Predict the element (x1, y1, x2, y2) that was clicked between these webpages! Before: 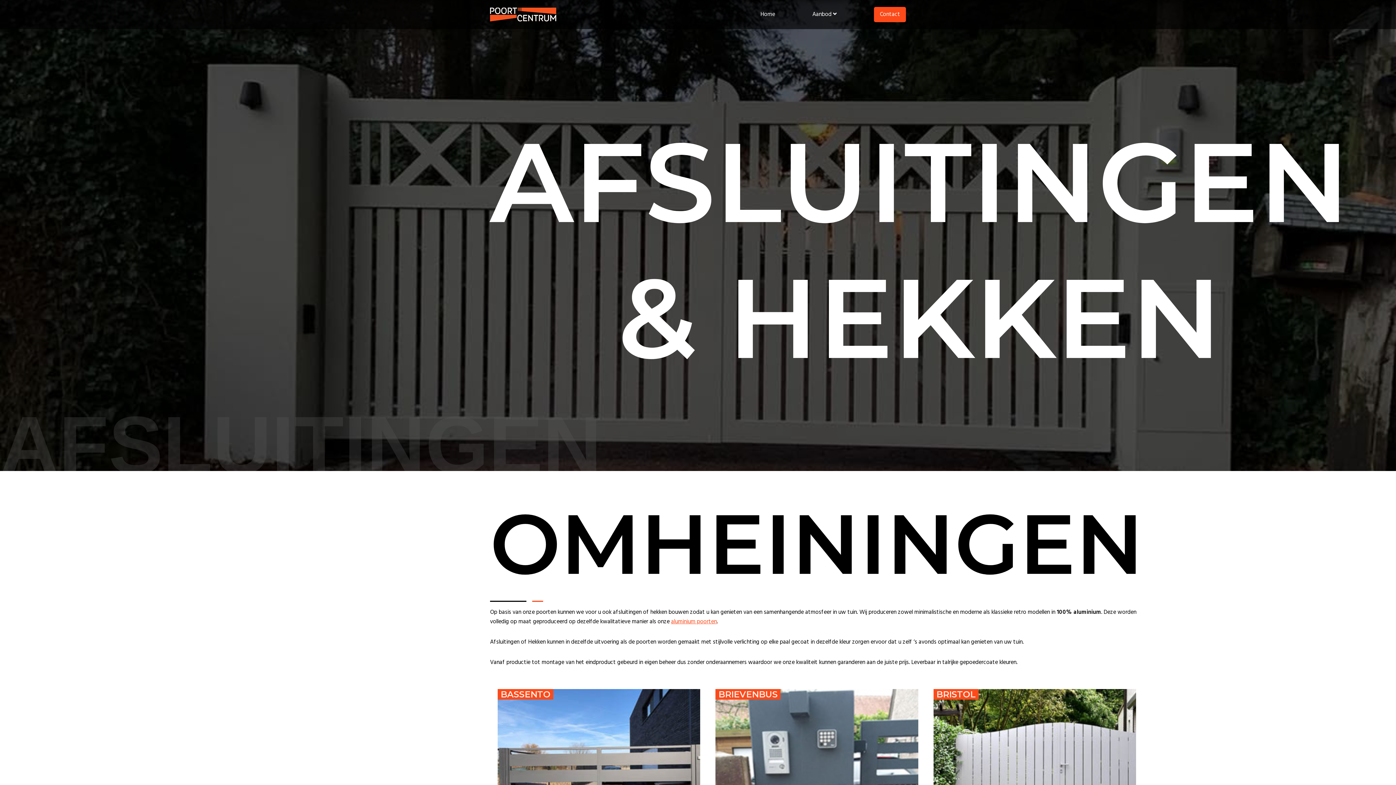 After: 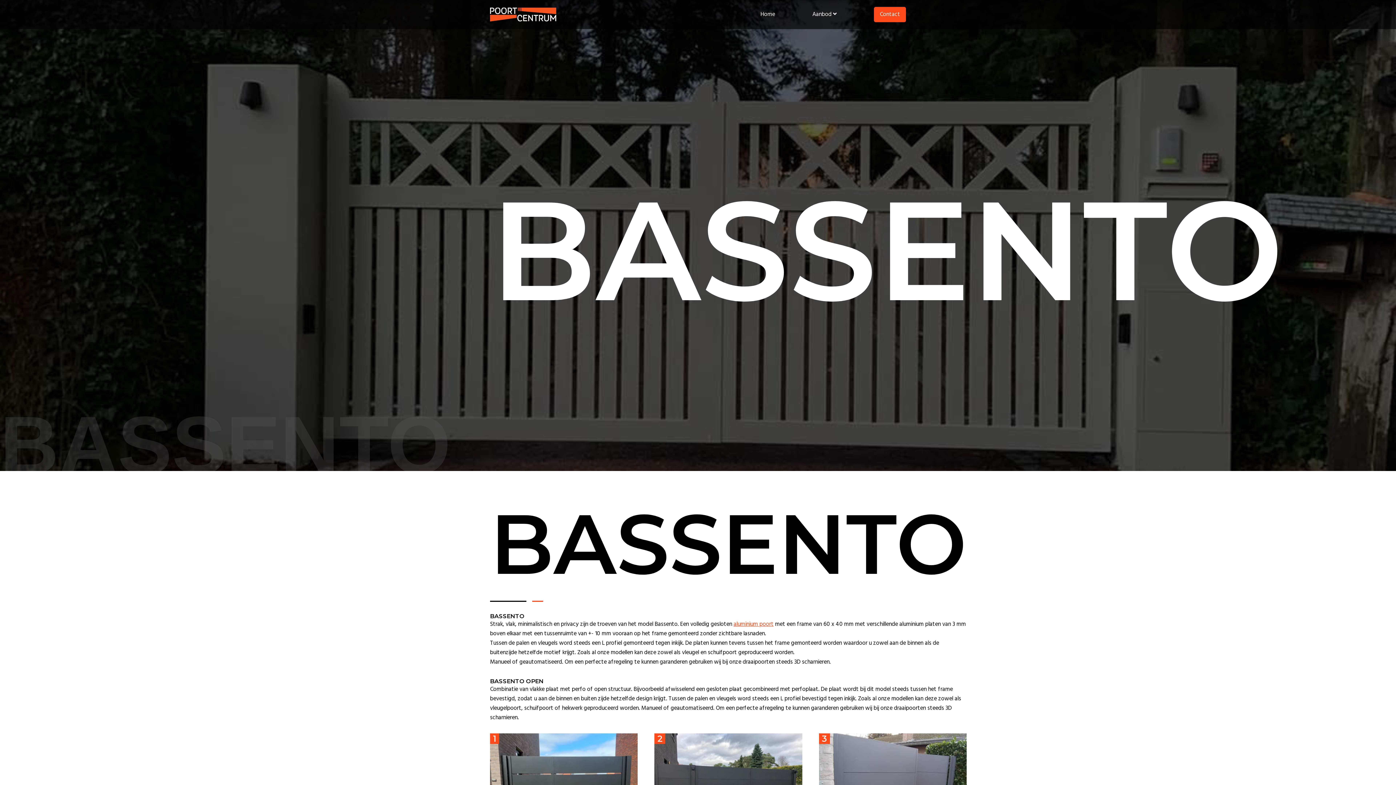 Action: label: BASSENTO
BEKIJK MEER bbox: (497, 689, 700, 851)